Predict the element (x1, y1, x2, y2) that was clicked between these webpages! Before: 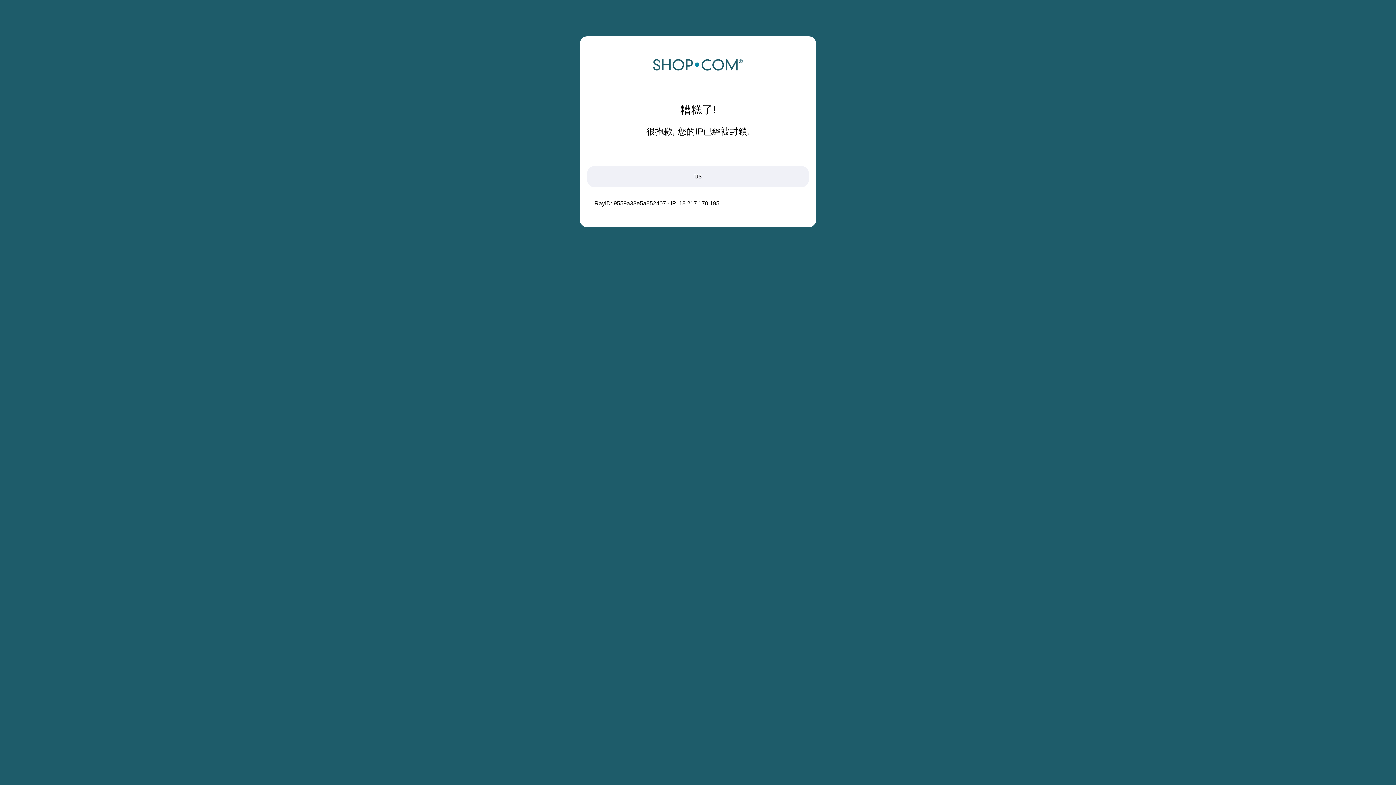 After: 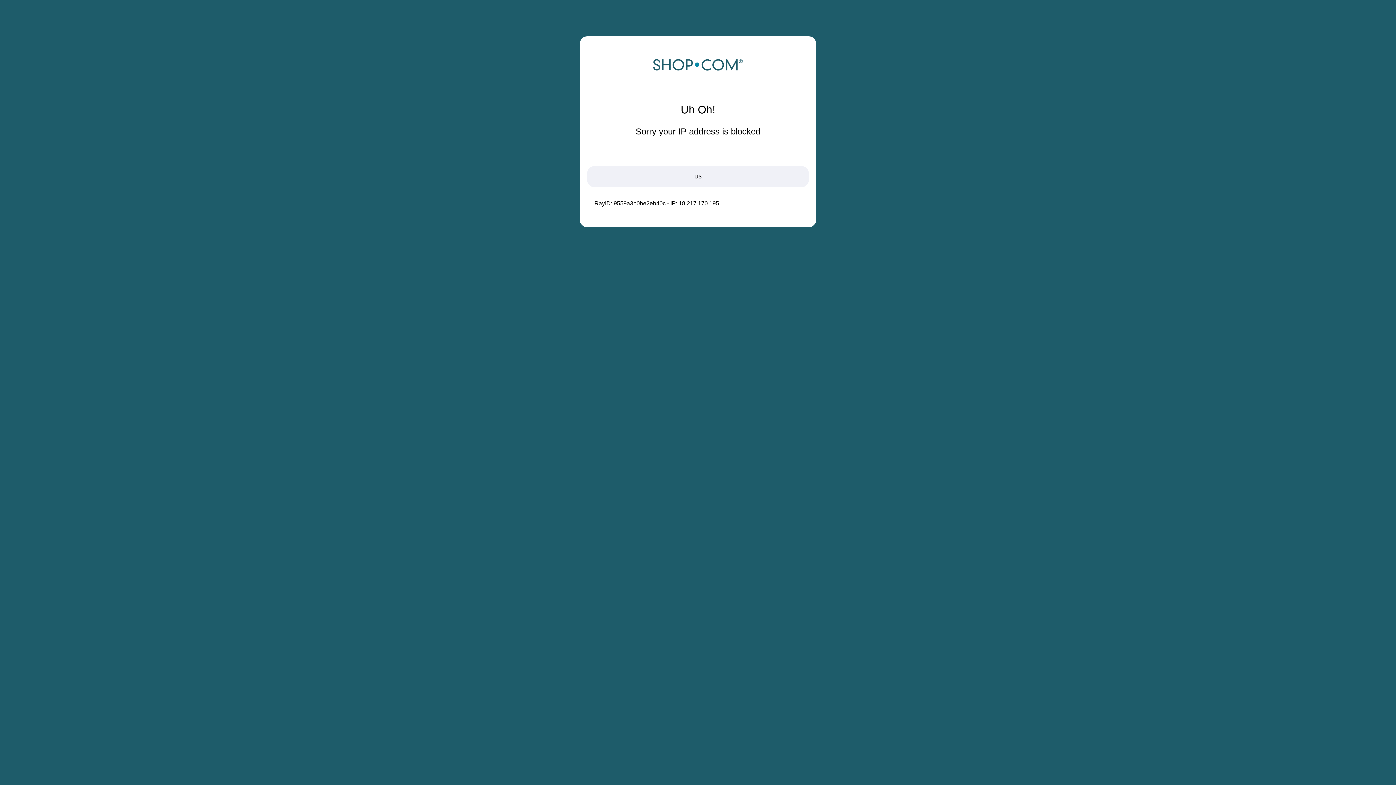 Action: bbox: (652, 68, 743, 74)